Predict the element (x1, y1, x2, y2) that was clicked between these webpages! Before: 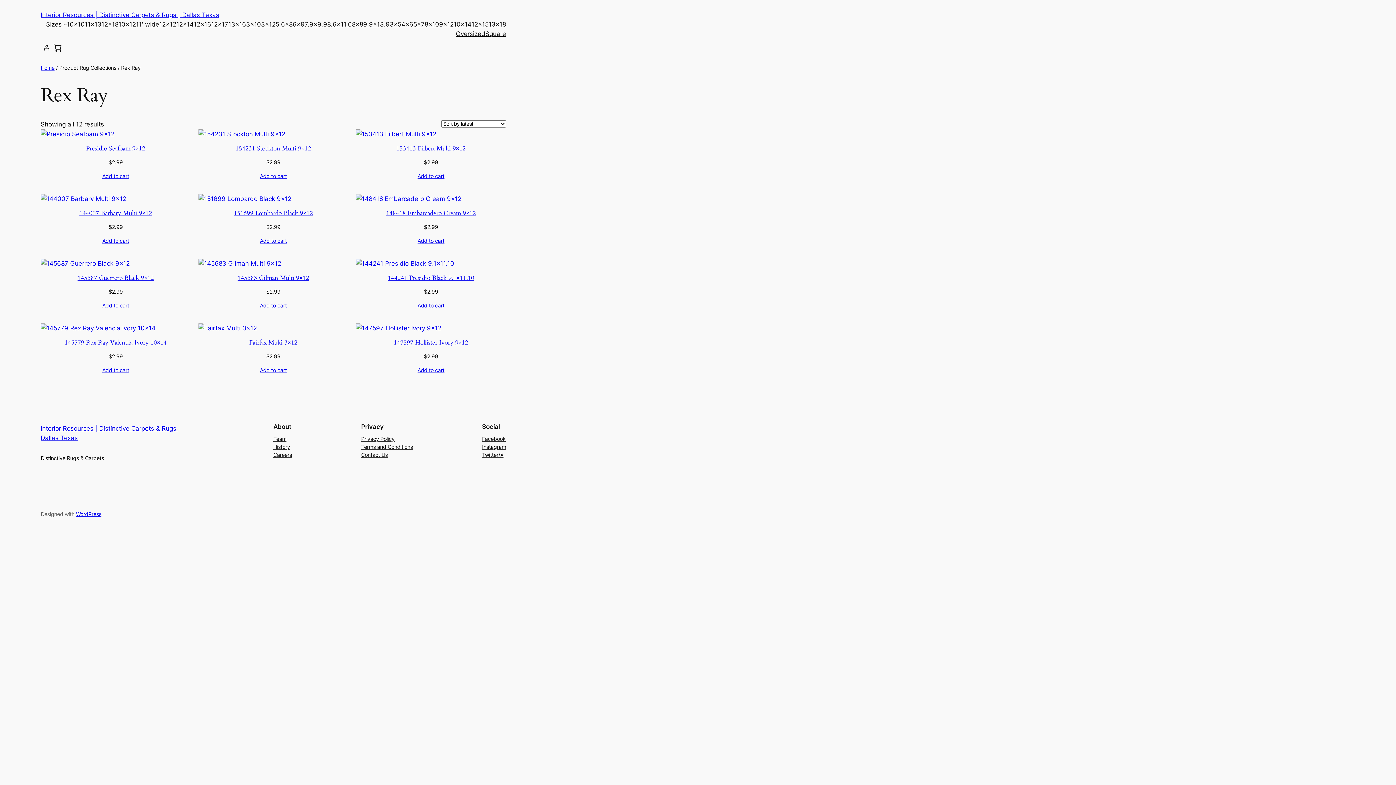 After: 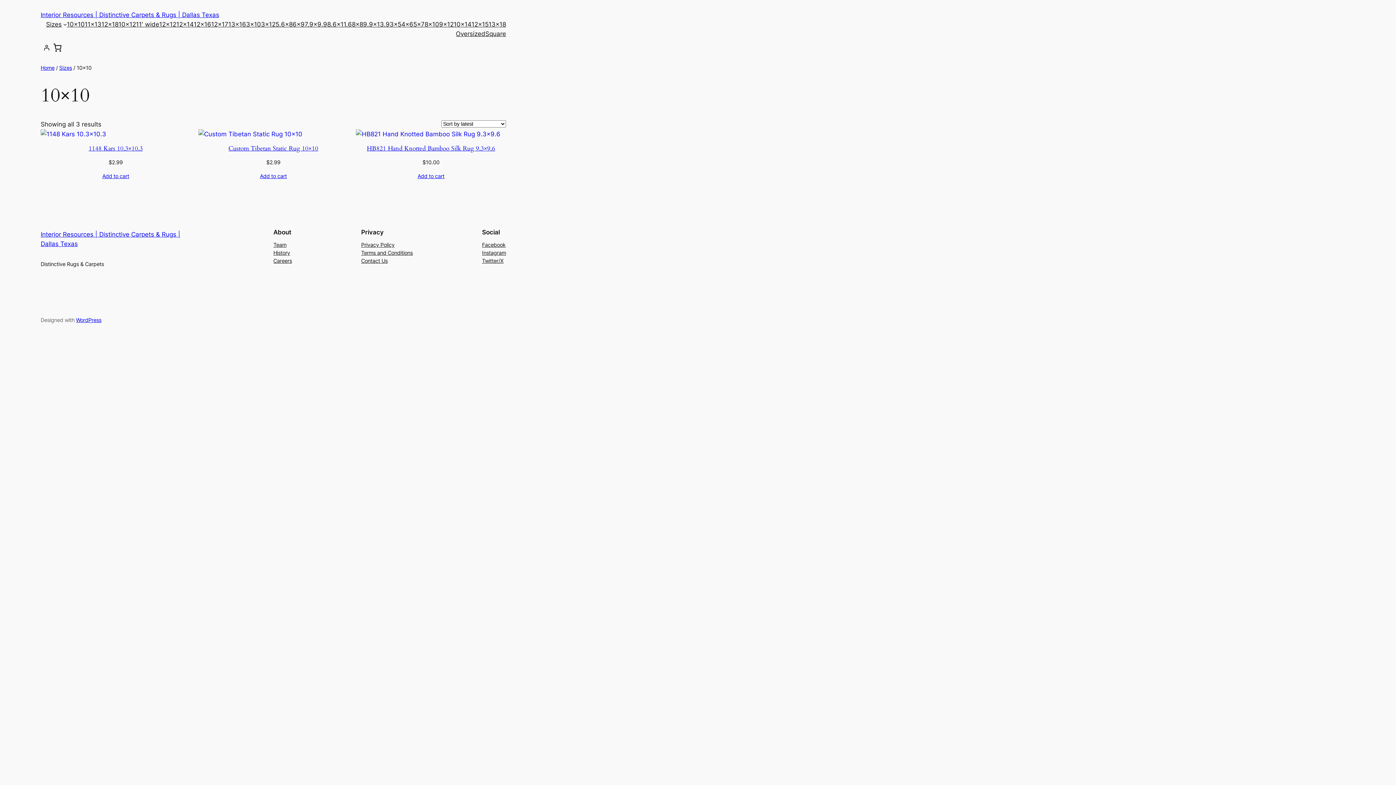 Action: label: 10×10 bbox: (66, 19, 84, 29)